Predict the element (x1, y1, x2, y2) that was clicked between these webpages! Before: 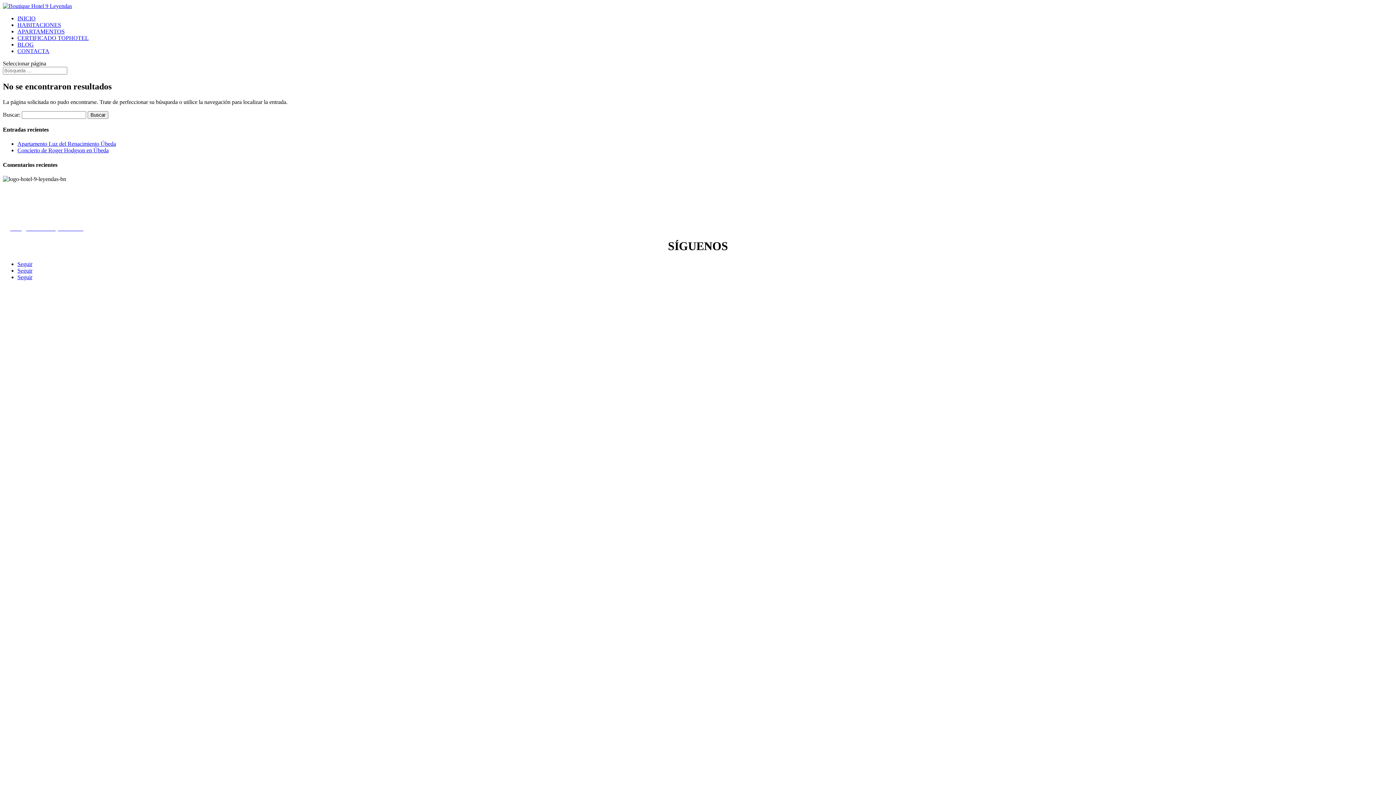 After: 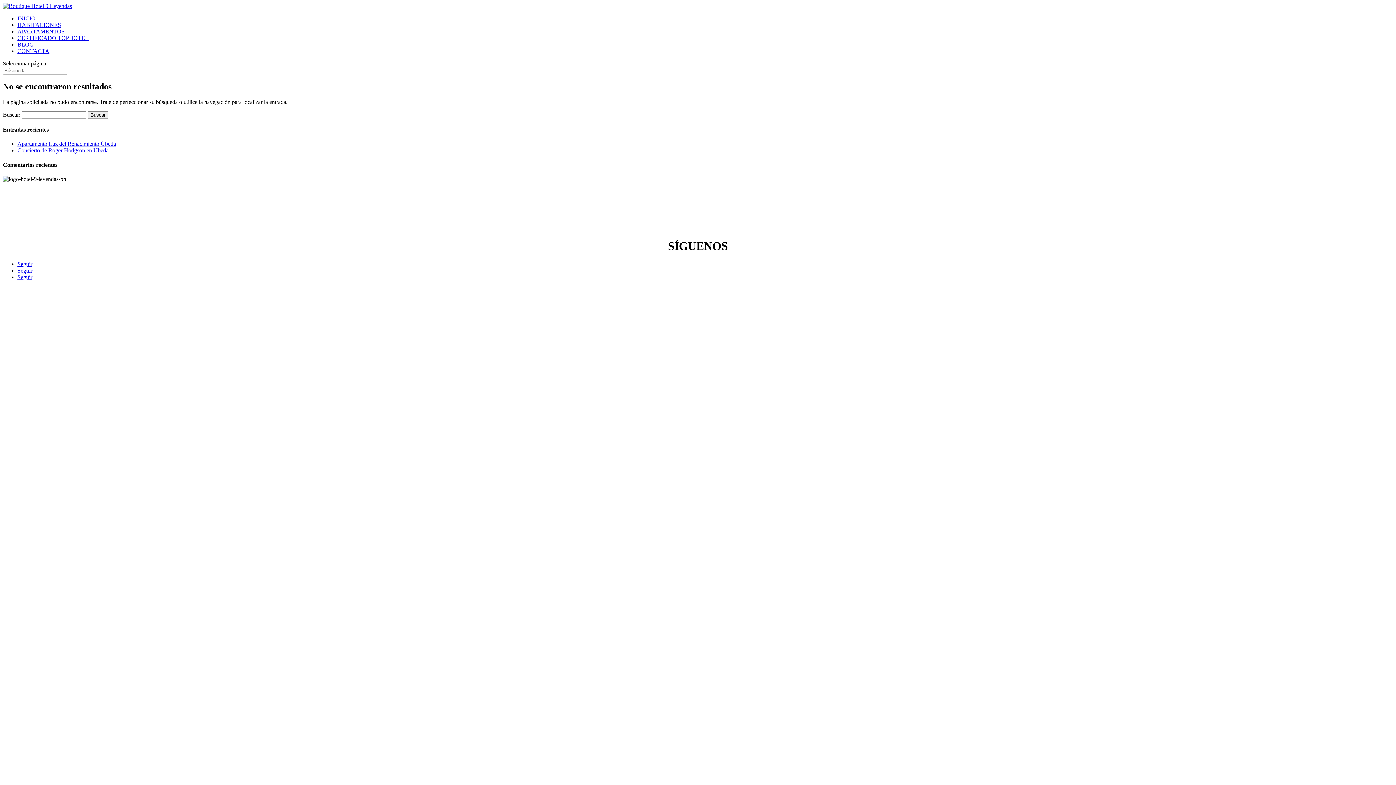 Action: bbox: (10, 225, 83, 231) label: hotel@hotelnueveleyendas.com